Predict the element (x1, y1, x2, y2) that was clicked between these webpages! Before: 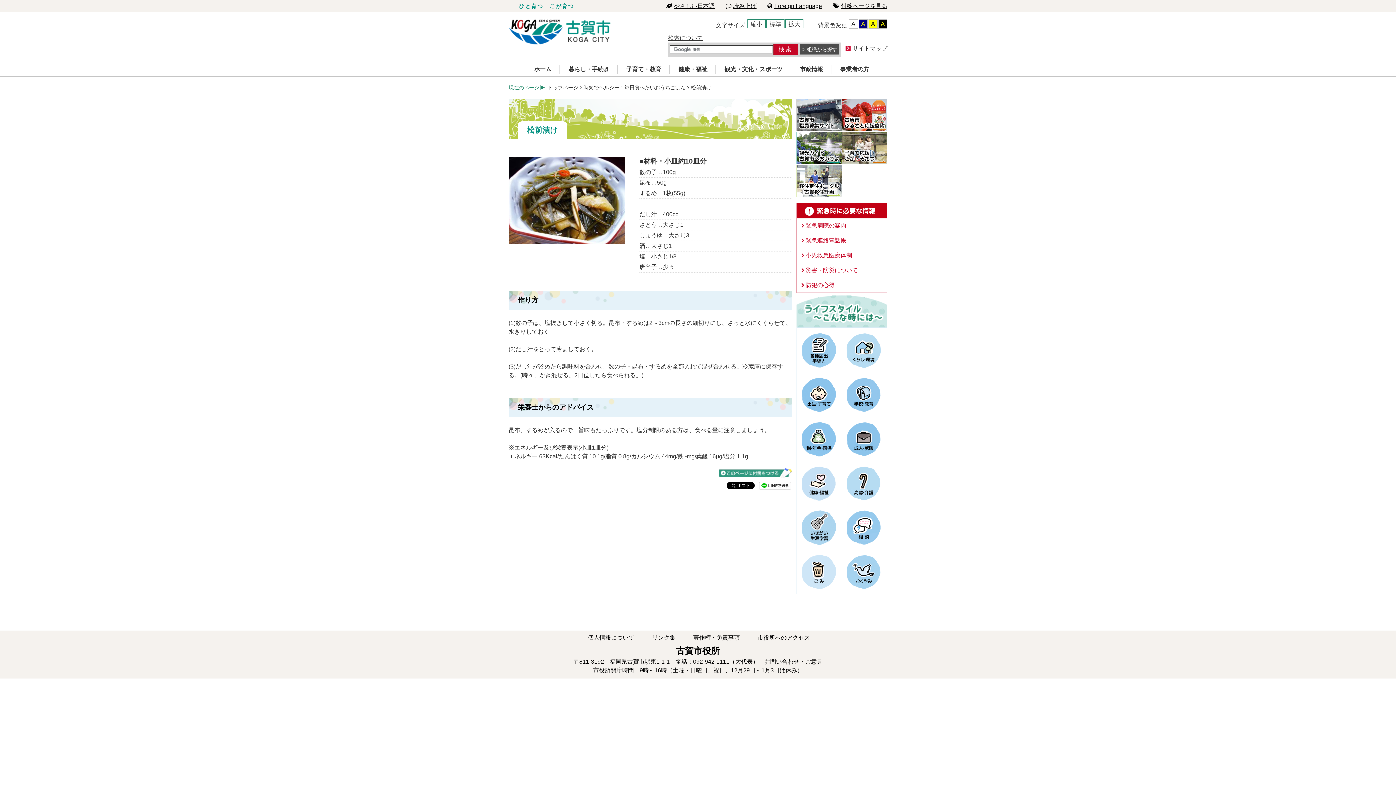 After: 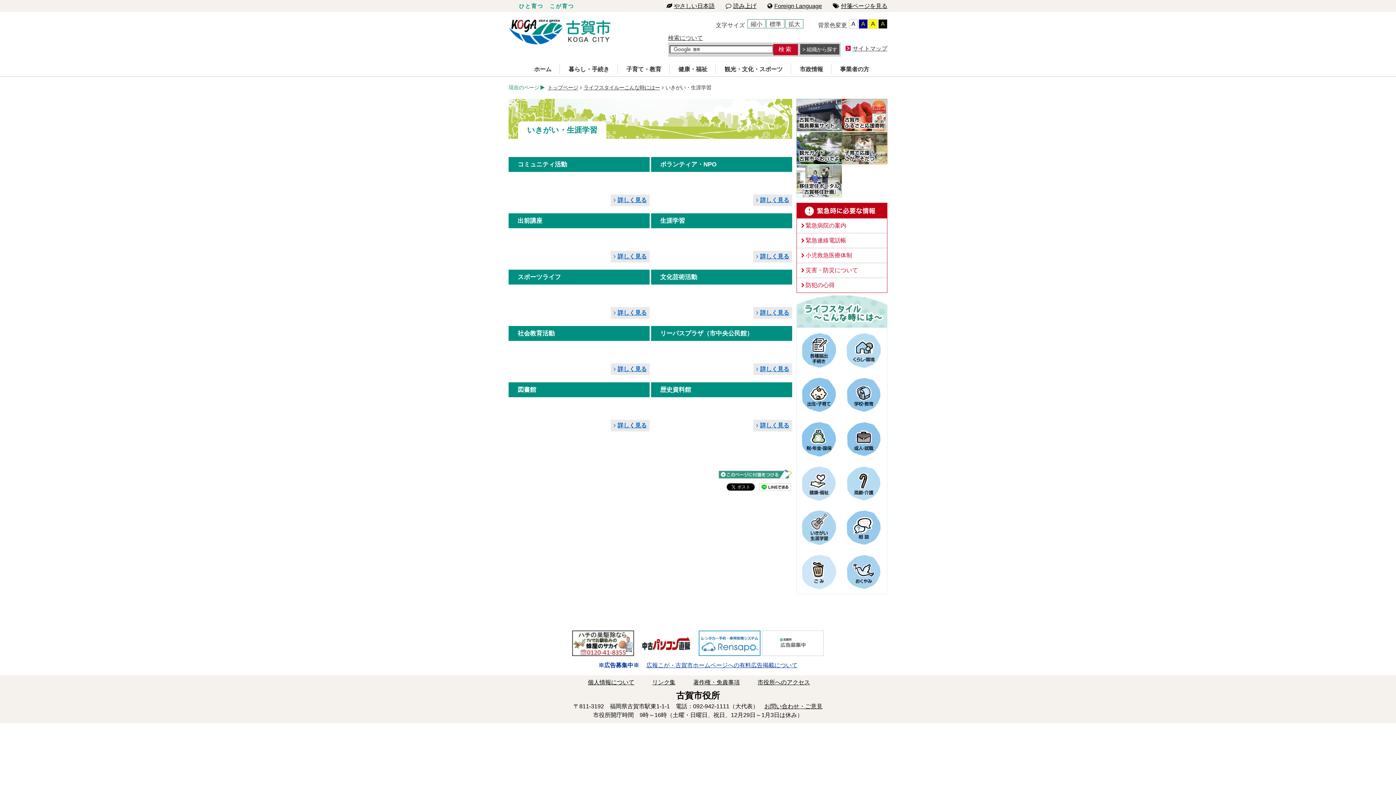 Action: bbox: (797, 505, 841, 549) label: いきがい・生涯学習